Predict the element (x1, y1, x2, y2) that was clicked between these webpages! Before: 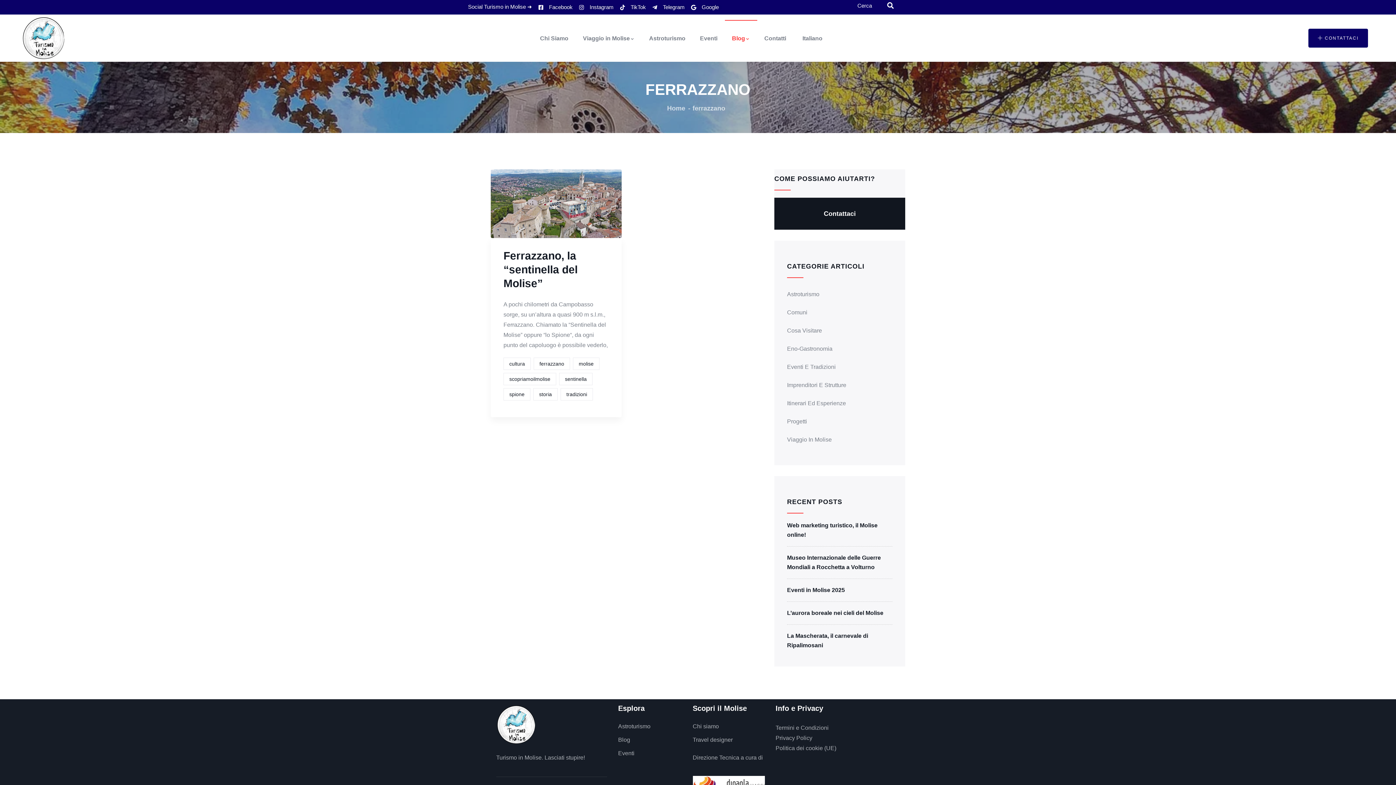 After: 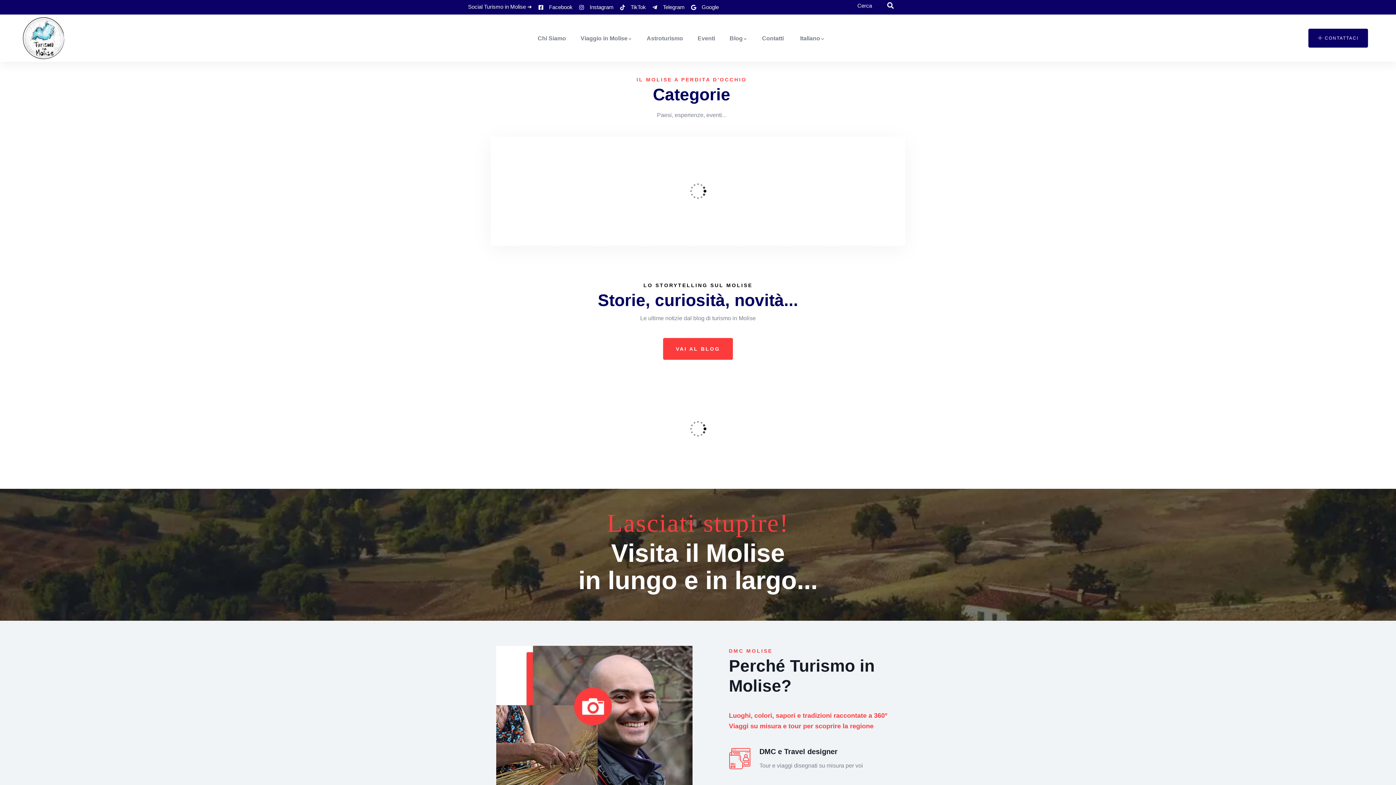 Action: bbox: (21, 14, 65, 61)